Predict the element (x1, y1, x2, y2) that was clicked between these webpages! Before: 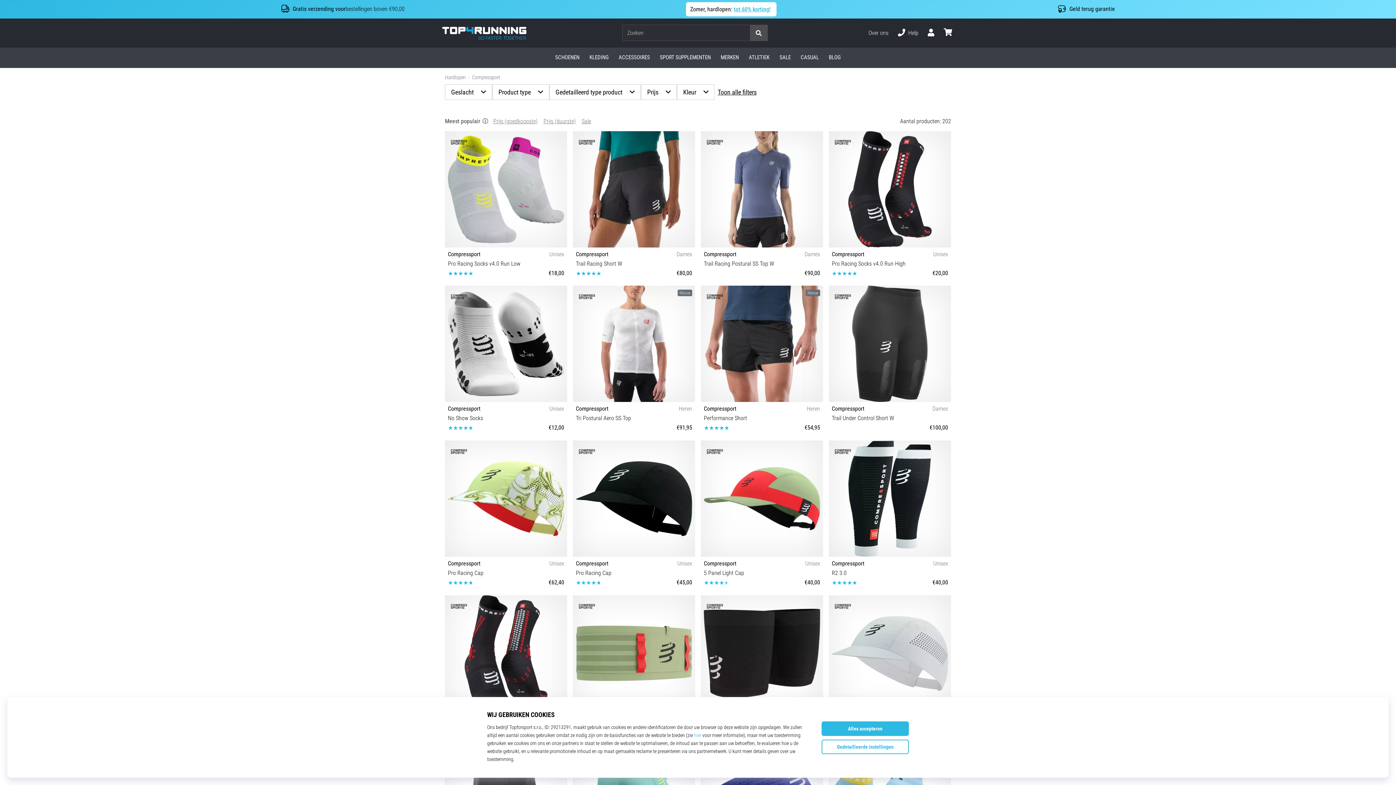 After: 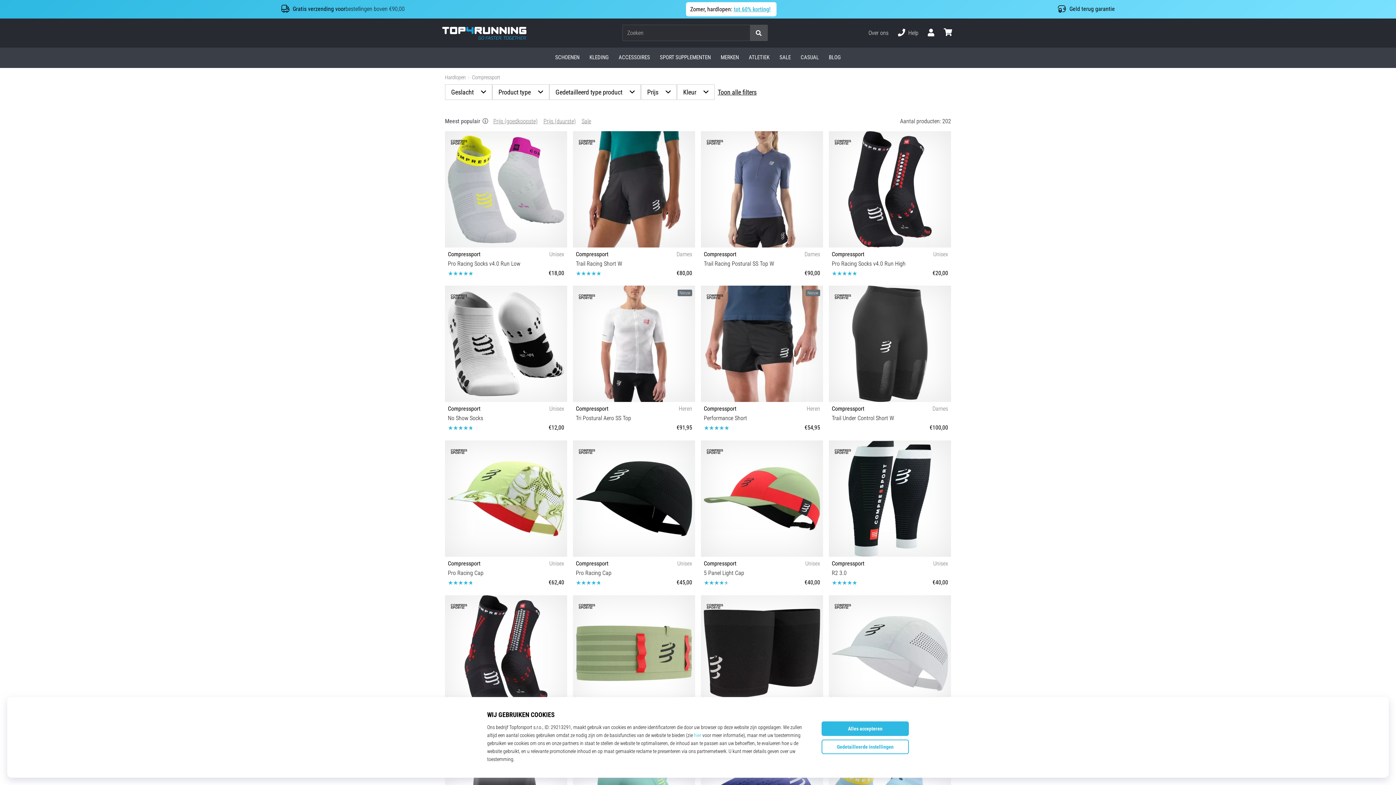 Action: bbox: (750, 25, 767, 40)